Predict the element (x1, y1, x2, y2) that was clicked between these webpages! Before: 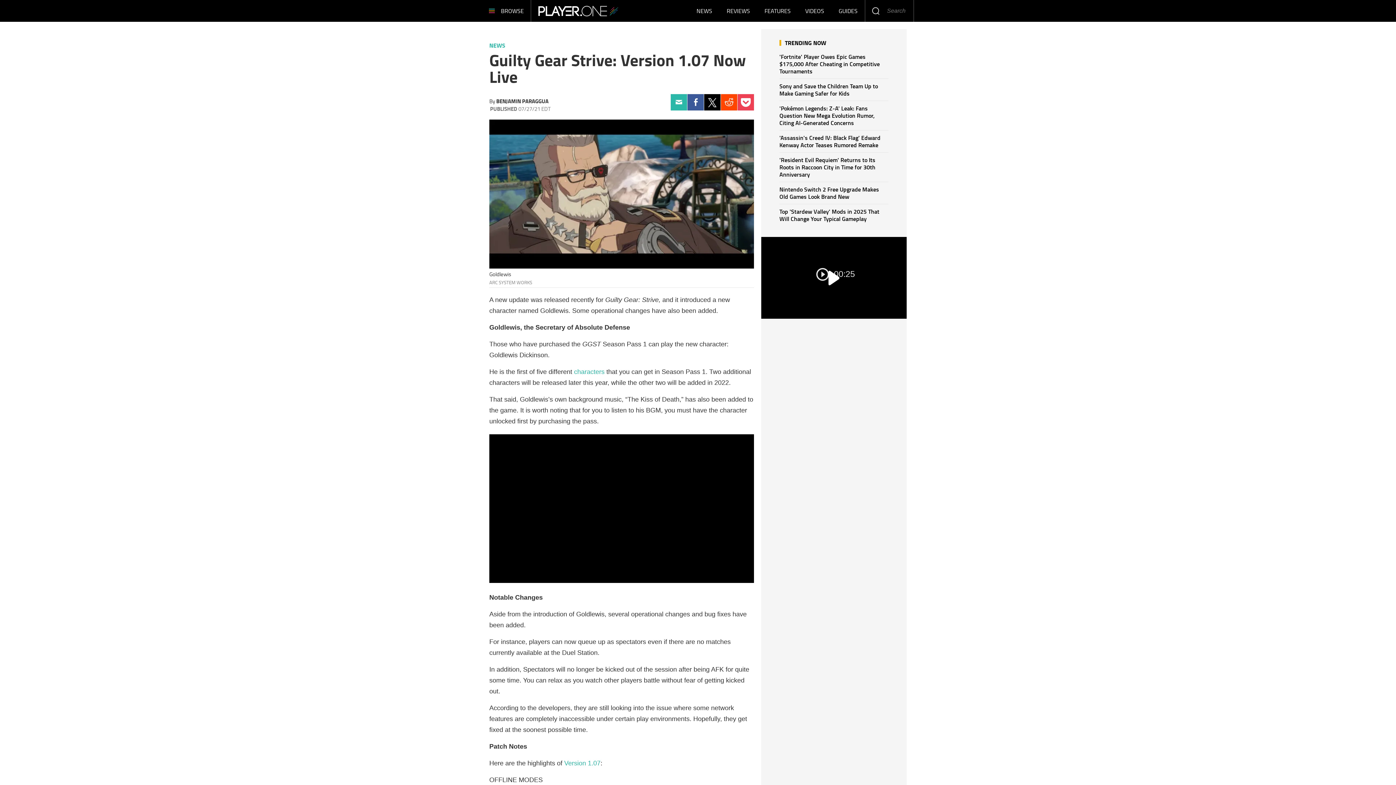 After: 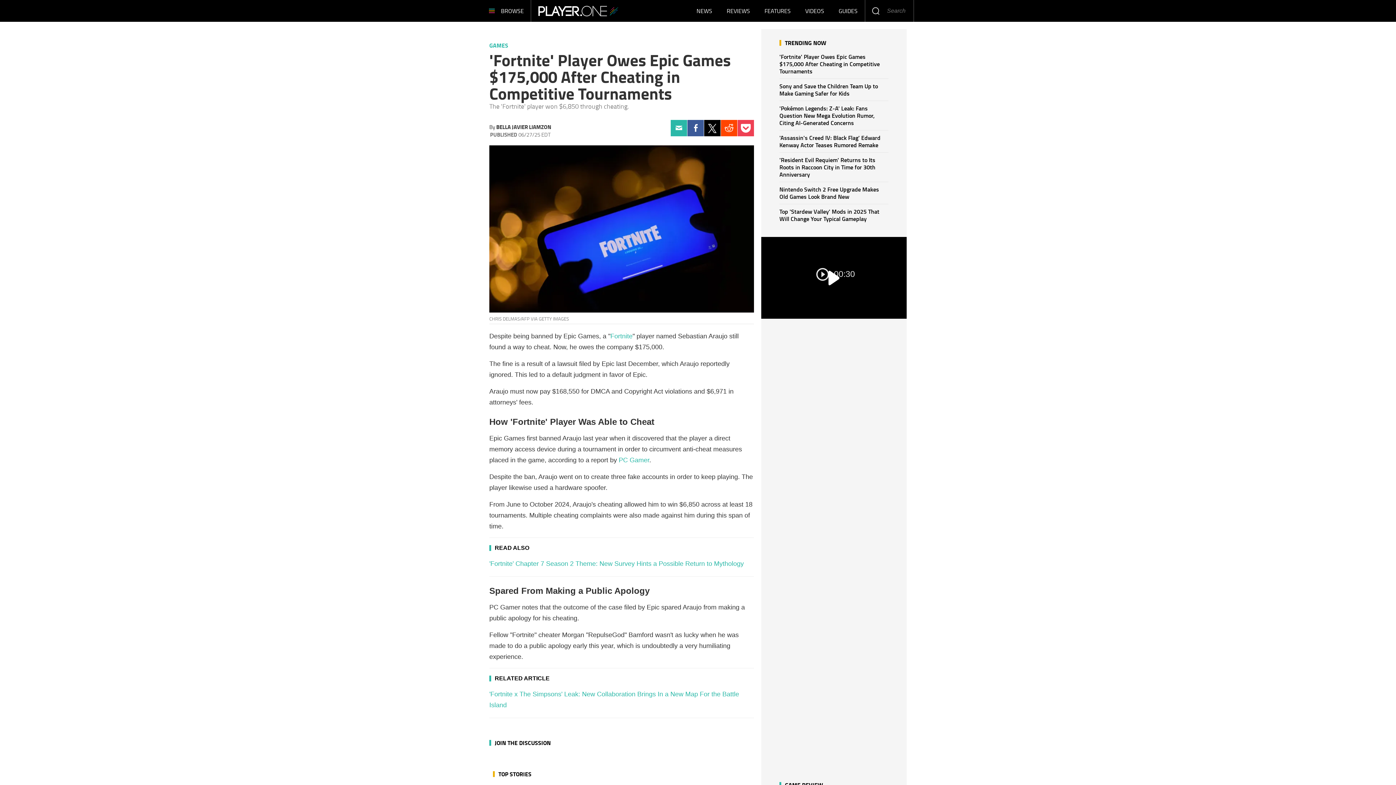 Action: bbox: (779, 52, 880, 75) label: 'Fortnite' Player Owes Epic Games $175,000 After Cheating in Competitive Tournaments